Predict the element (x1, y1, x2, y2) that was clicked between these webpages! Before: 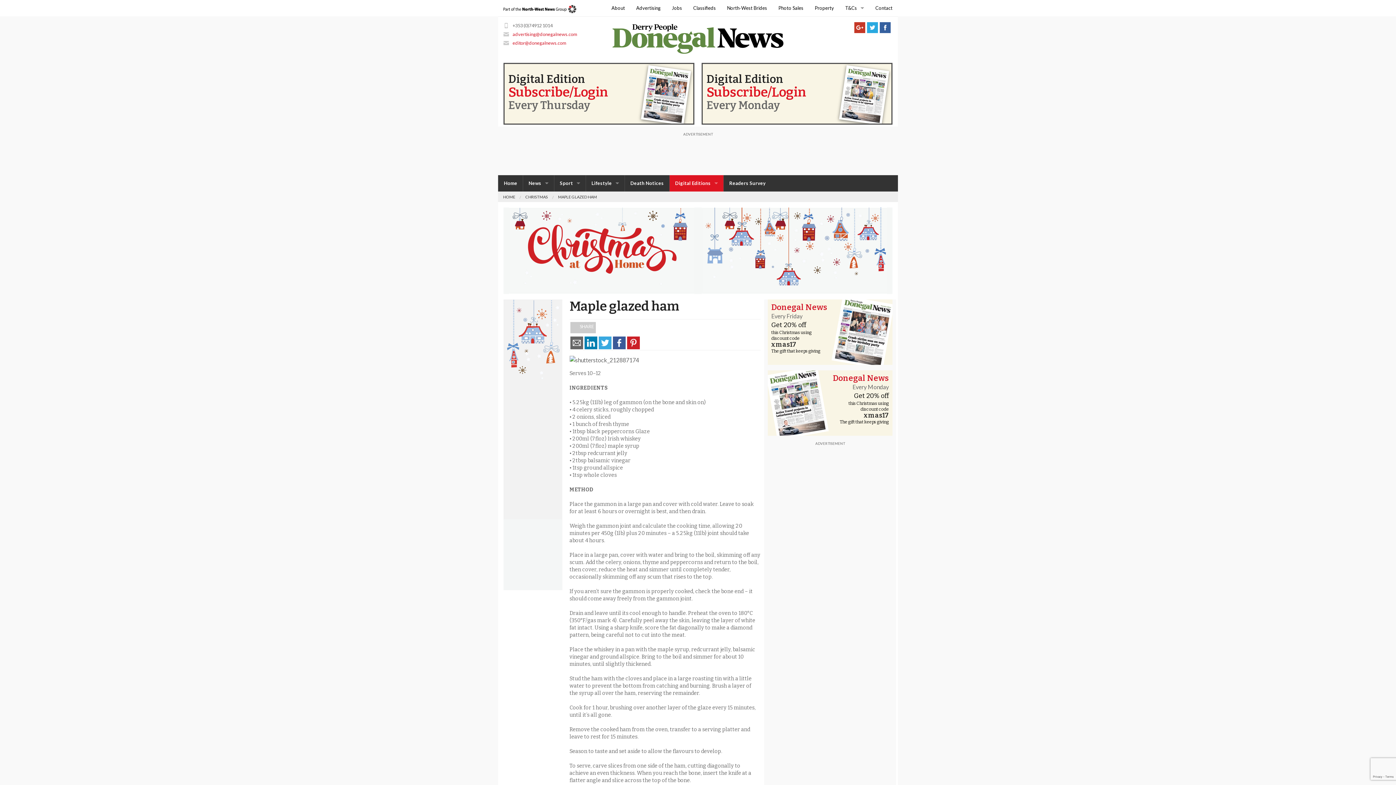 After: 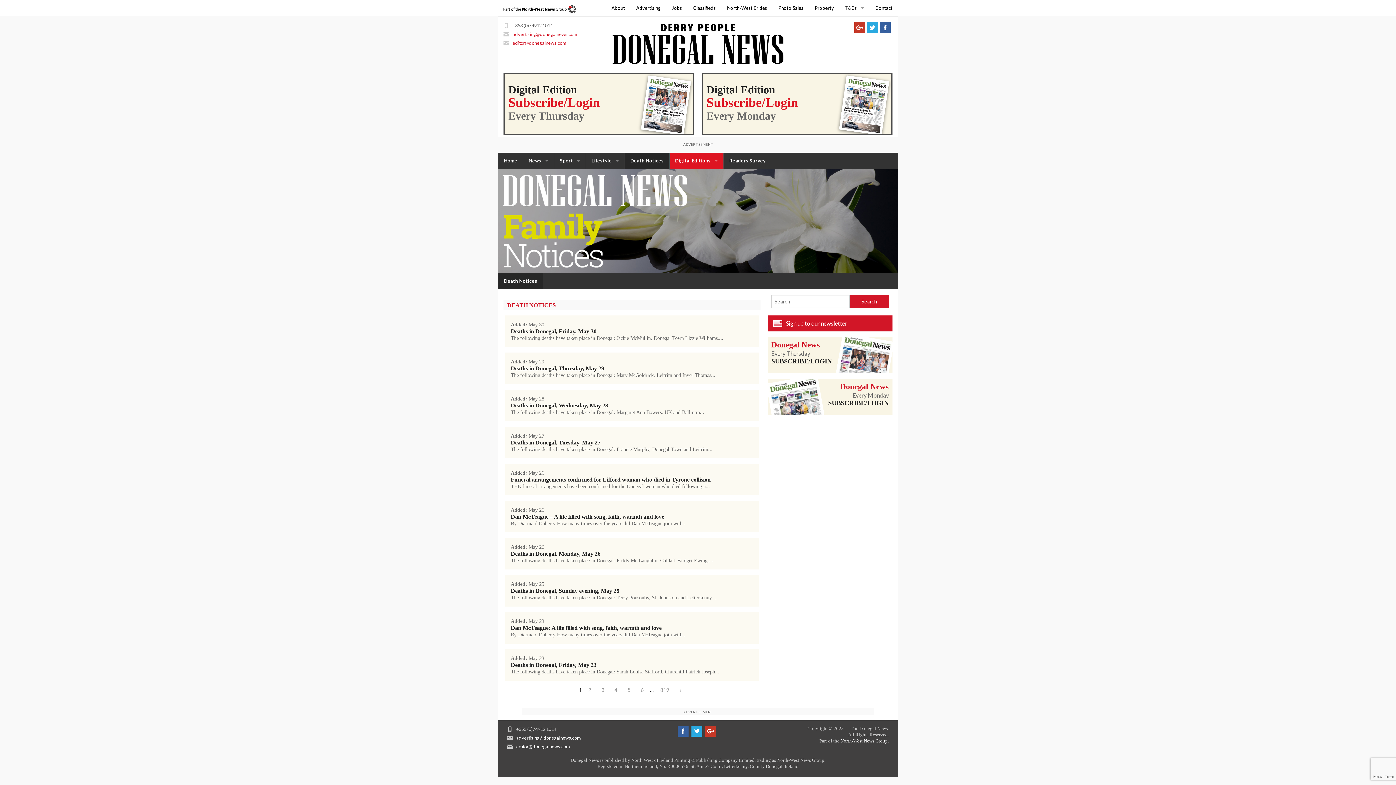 Action: bbox: (625, 175, 669, 191) label: Death Notices